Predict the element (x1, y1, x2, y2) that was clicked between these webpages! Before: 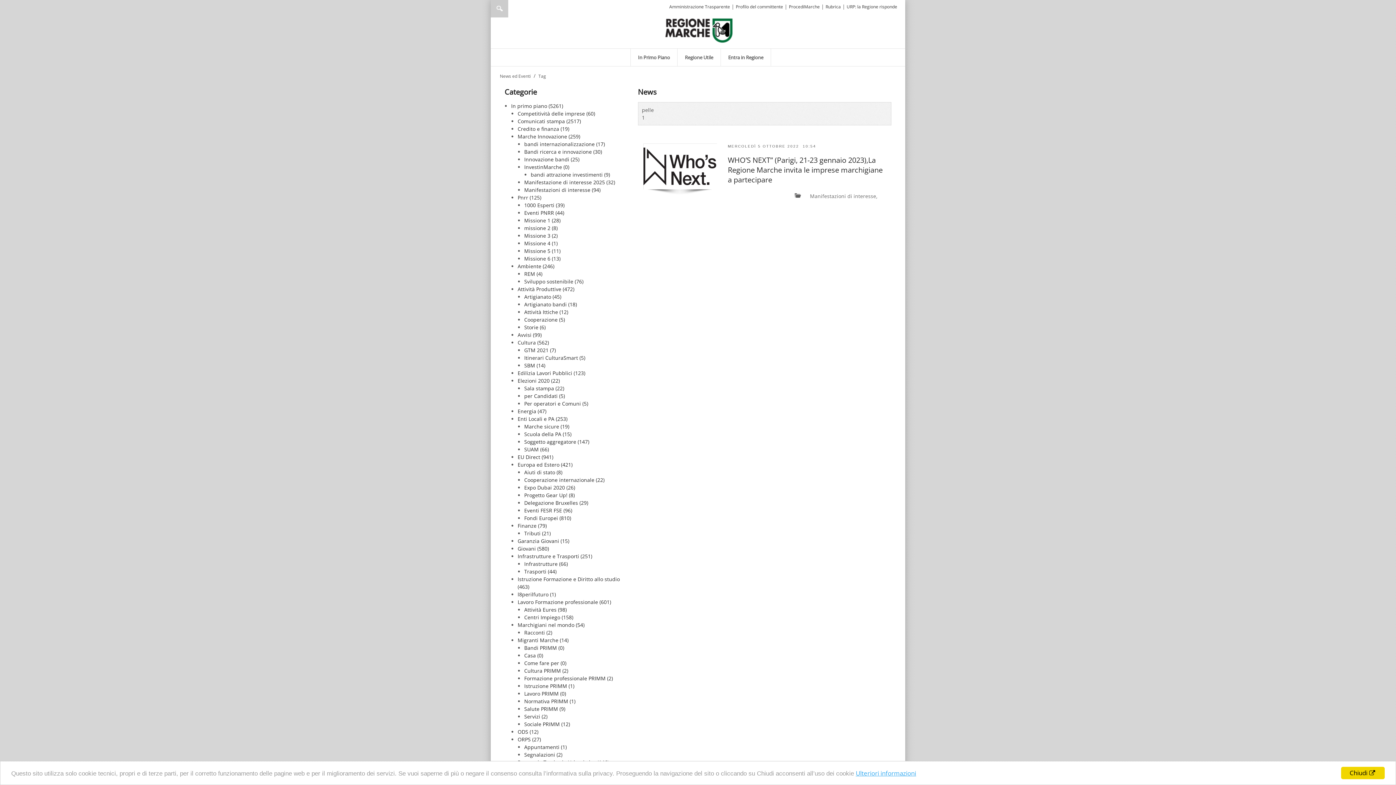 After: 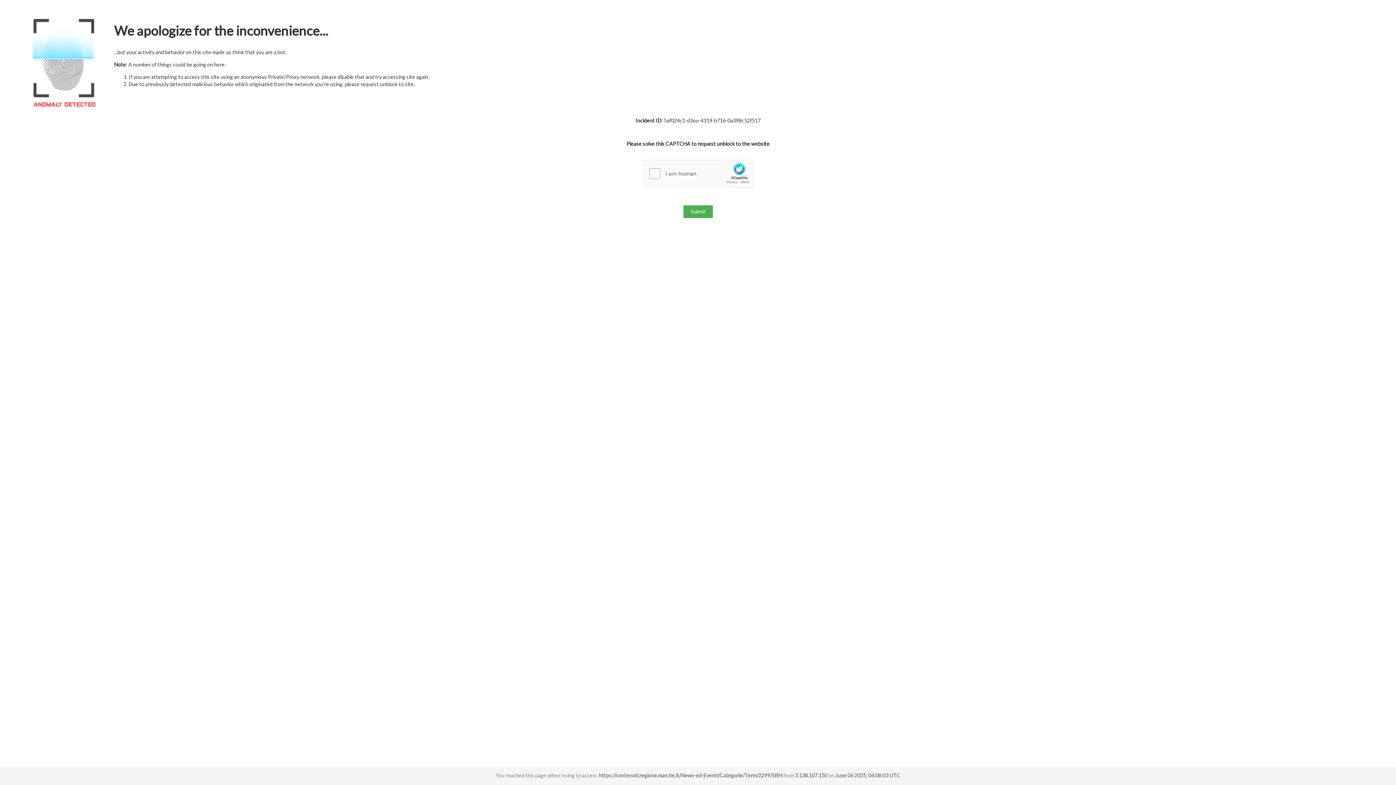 Action: label: SBM (14) bbox: (524, 362, 545, 368)